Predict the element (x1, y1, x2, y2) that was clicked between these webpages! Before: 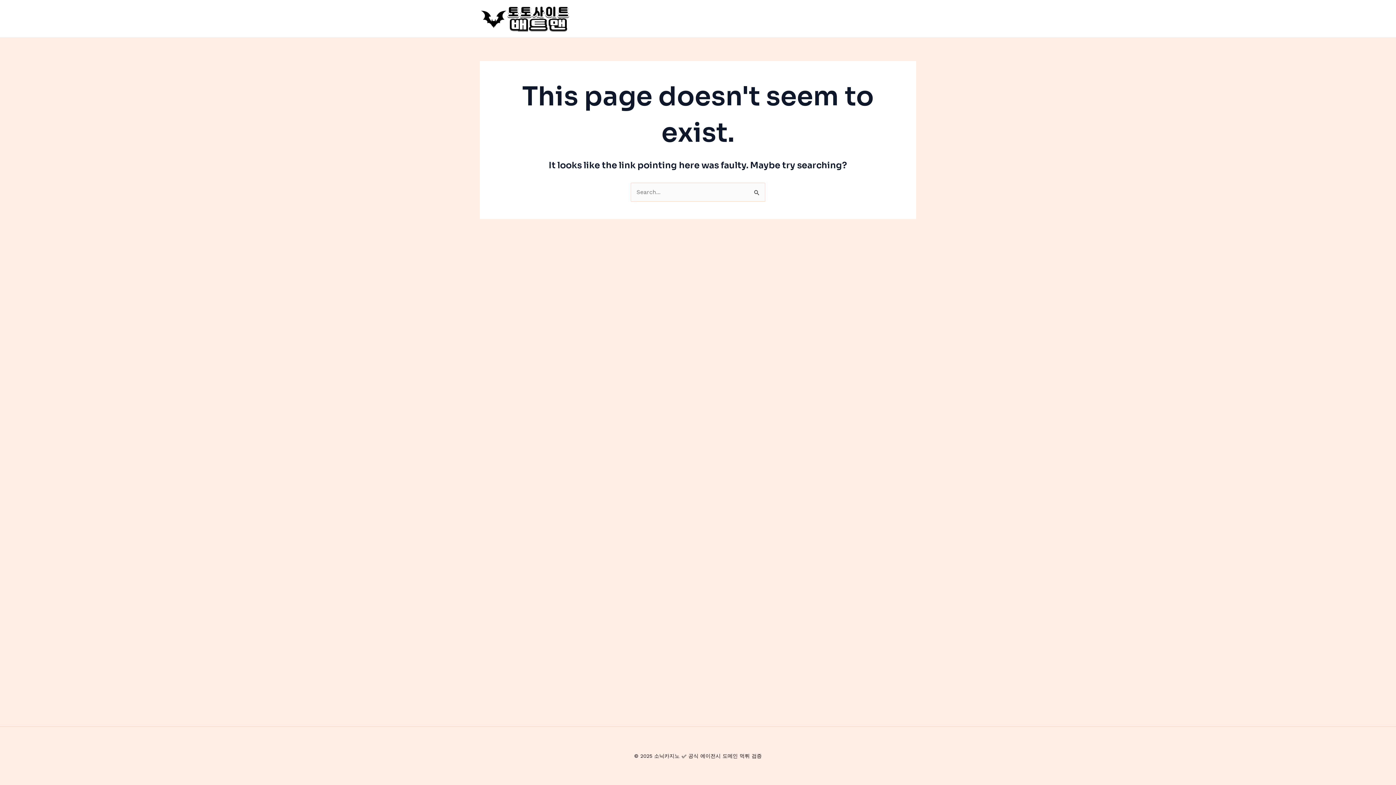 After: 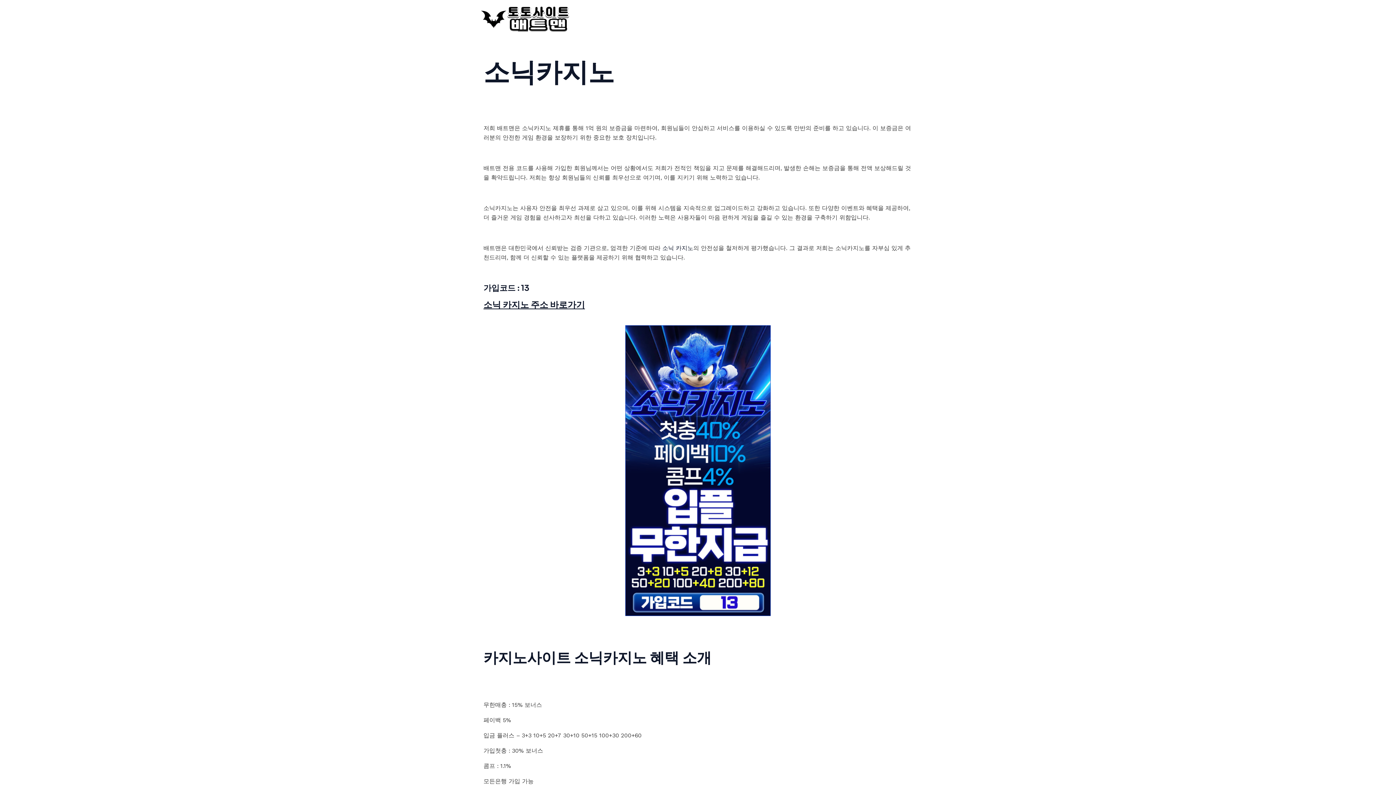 Action: bbox: (480, 14, 570, 21)